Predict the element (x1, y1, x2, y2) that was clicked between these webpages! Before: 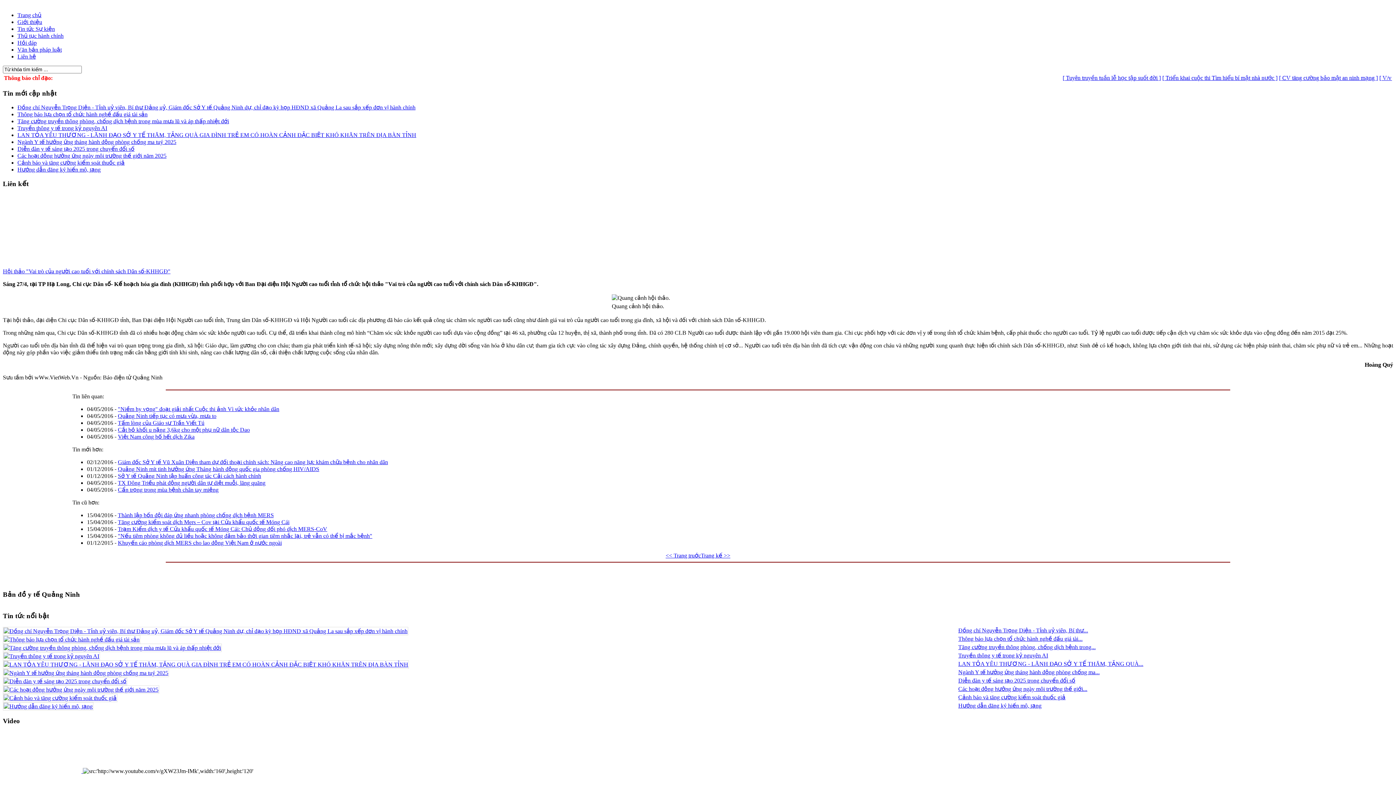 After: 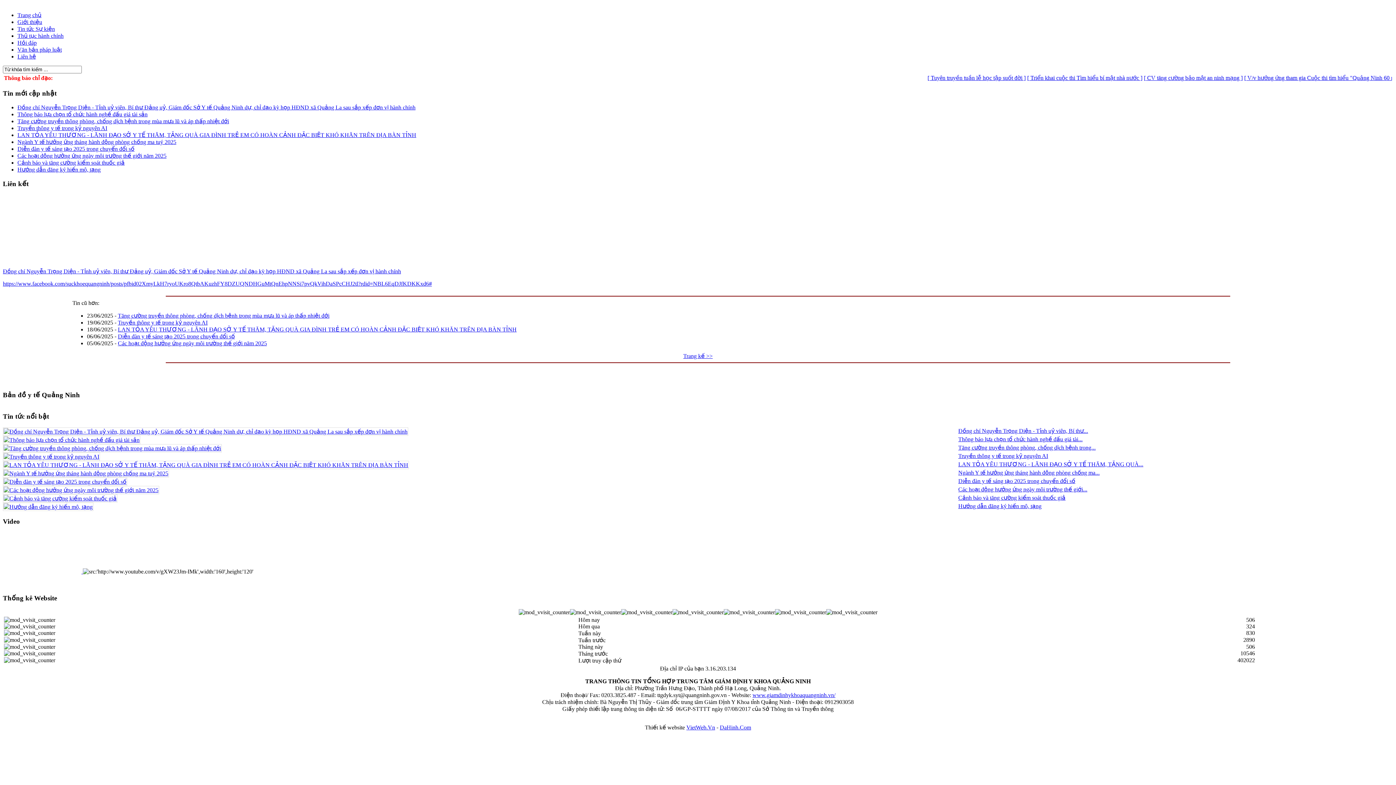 Action: bbox: (958, 627, 1088, 633) label: Đồng chí Nguyễn Trọng Diện - Tỉnh uỷ viên, Bí thư...